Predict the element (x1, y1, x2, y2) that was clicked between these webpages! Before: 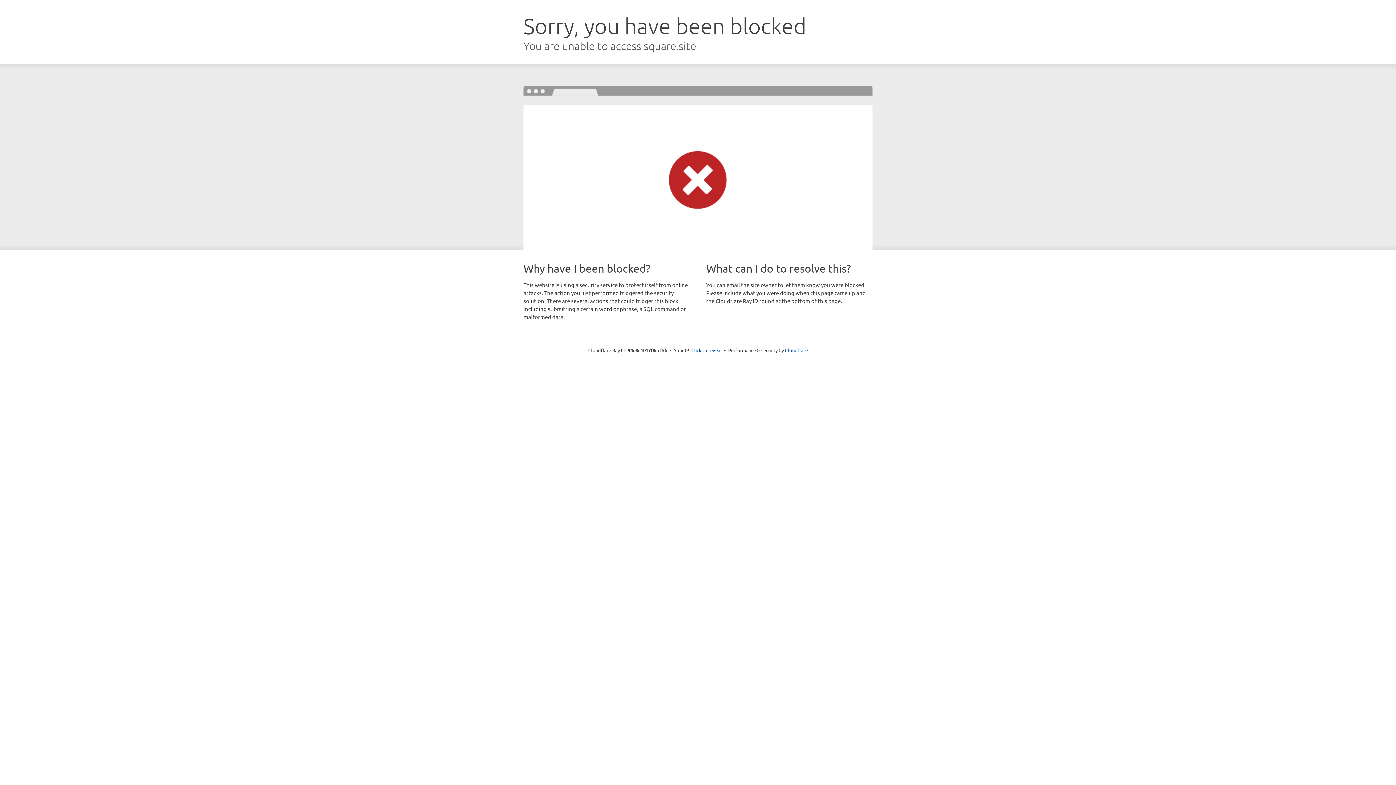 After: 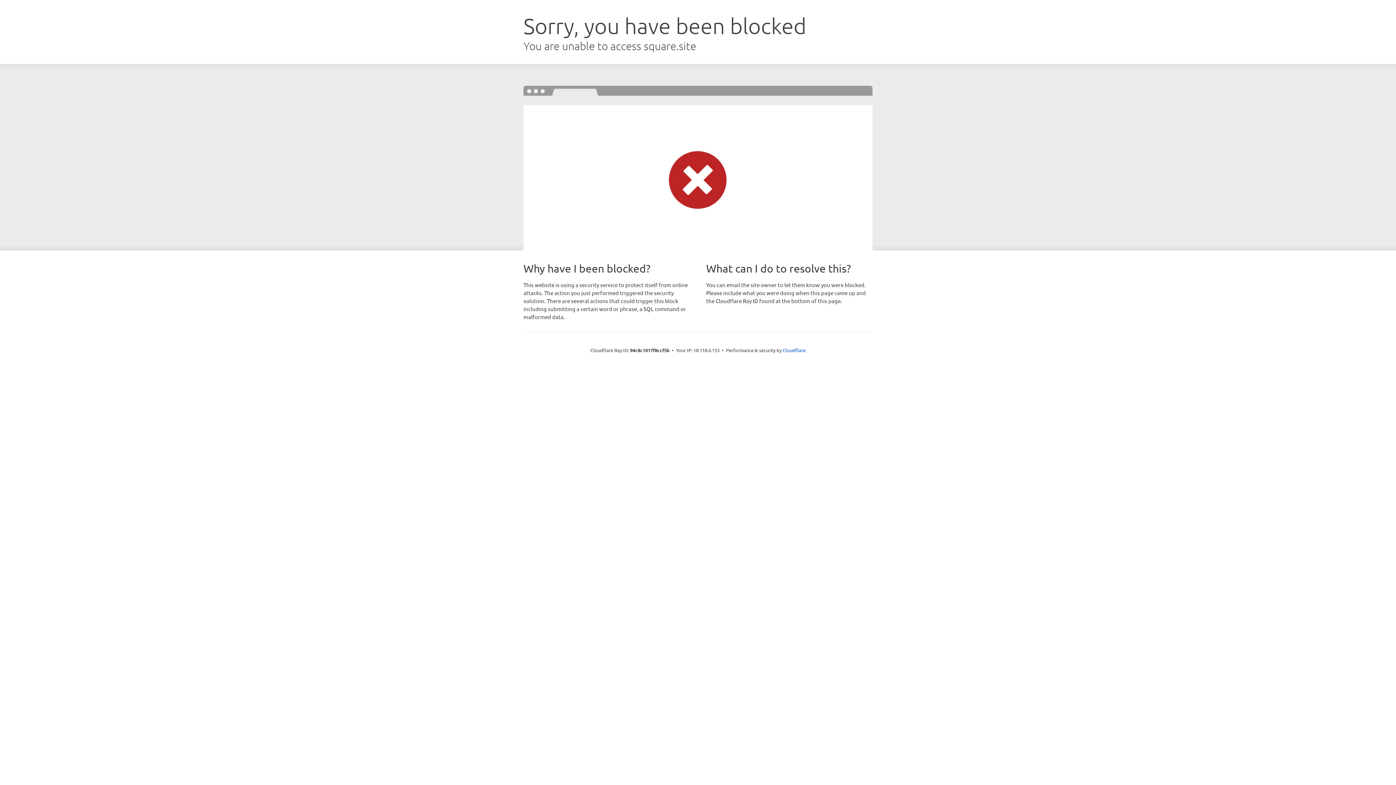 Action: label: Click to reveal bbox: (691, 346, 722, 353)